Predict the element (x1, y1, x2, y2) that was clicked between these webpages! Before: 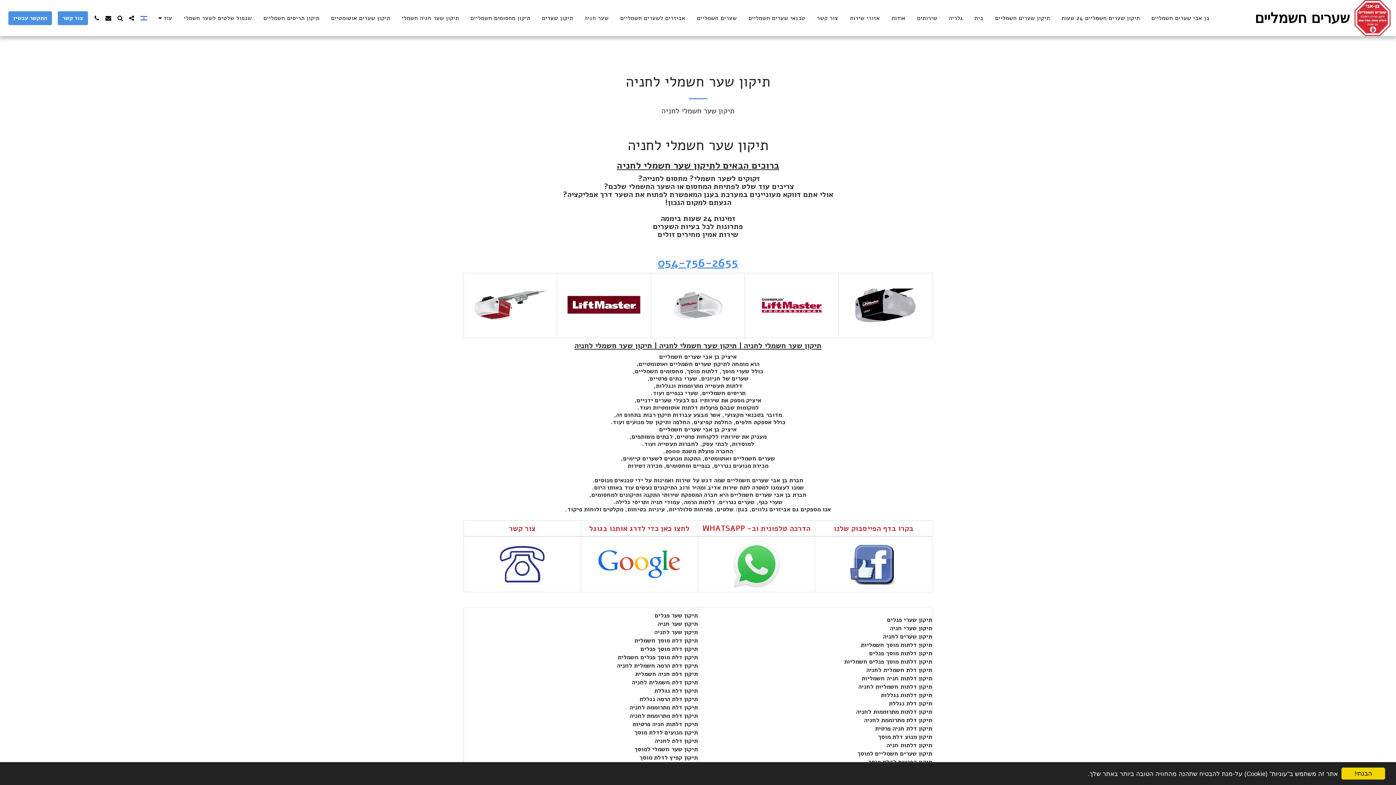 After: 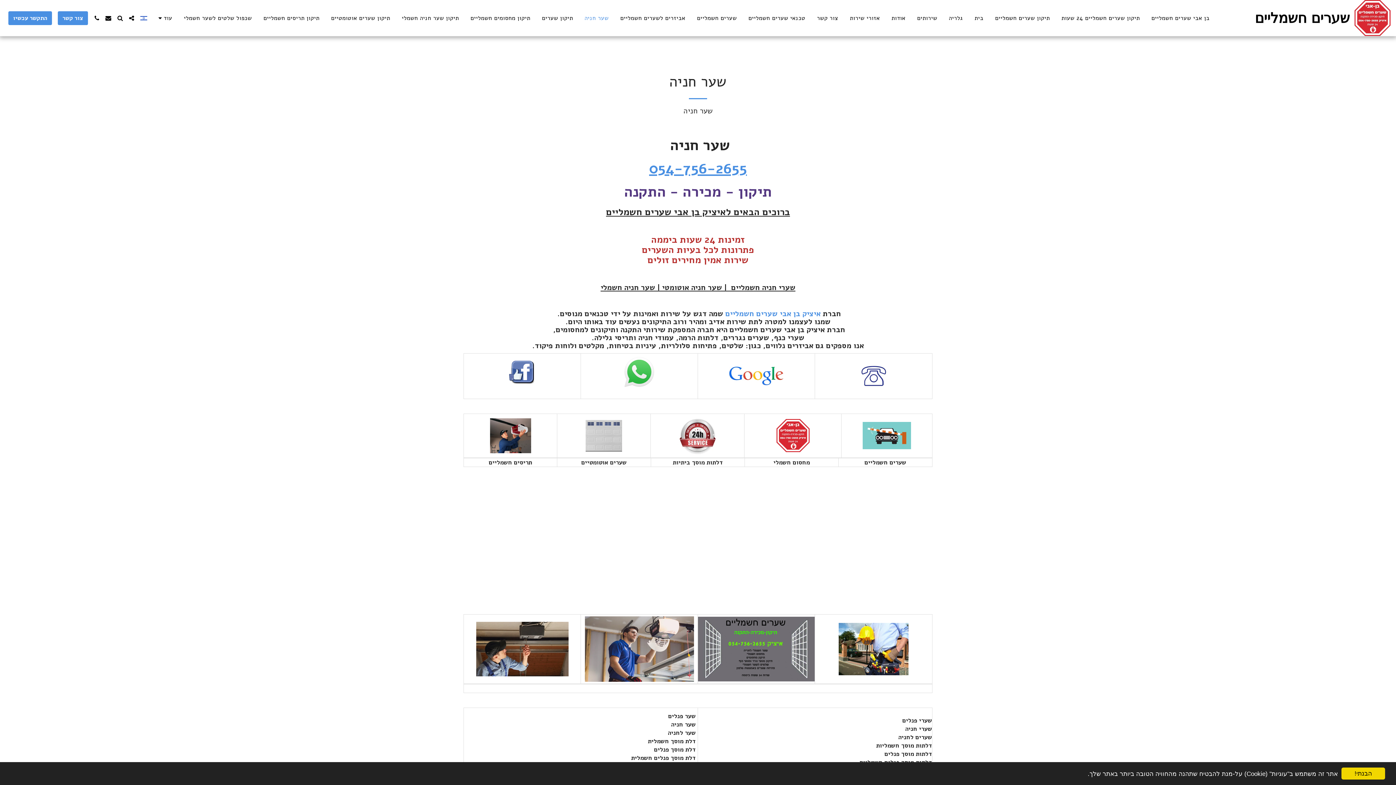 Action: label: שער חניה bbox: (579, 12, 614, 23)